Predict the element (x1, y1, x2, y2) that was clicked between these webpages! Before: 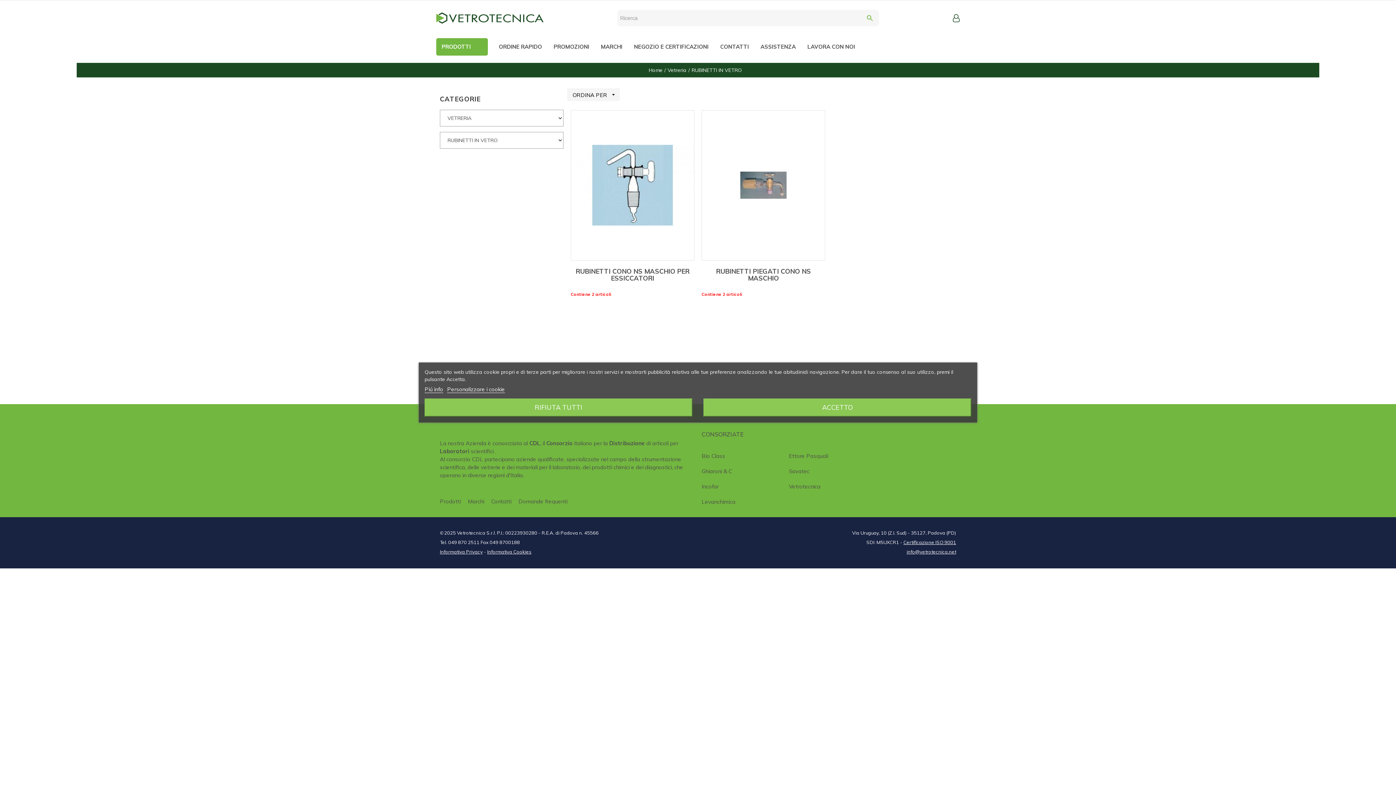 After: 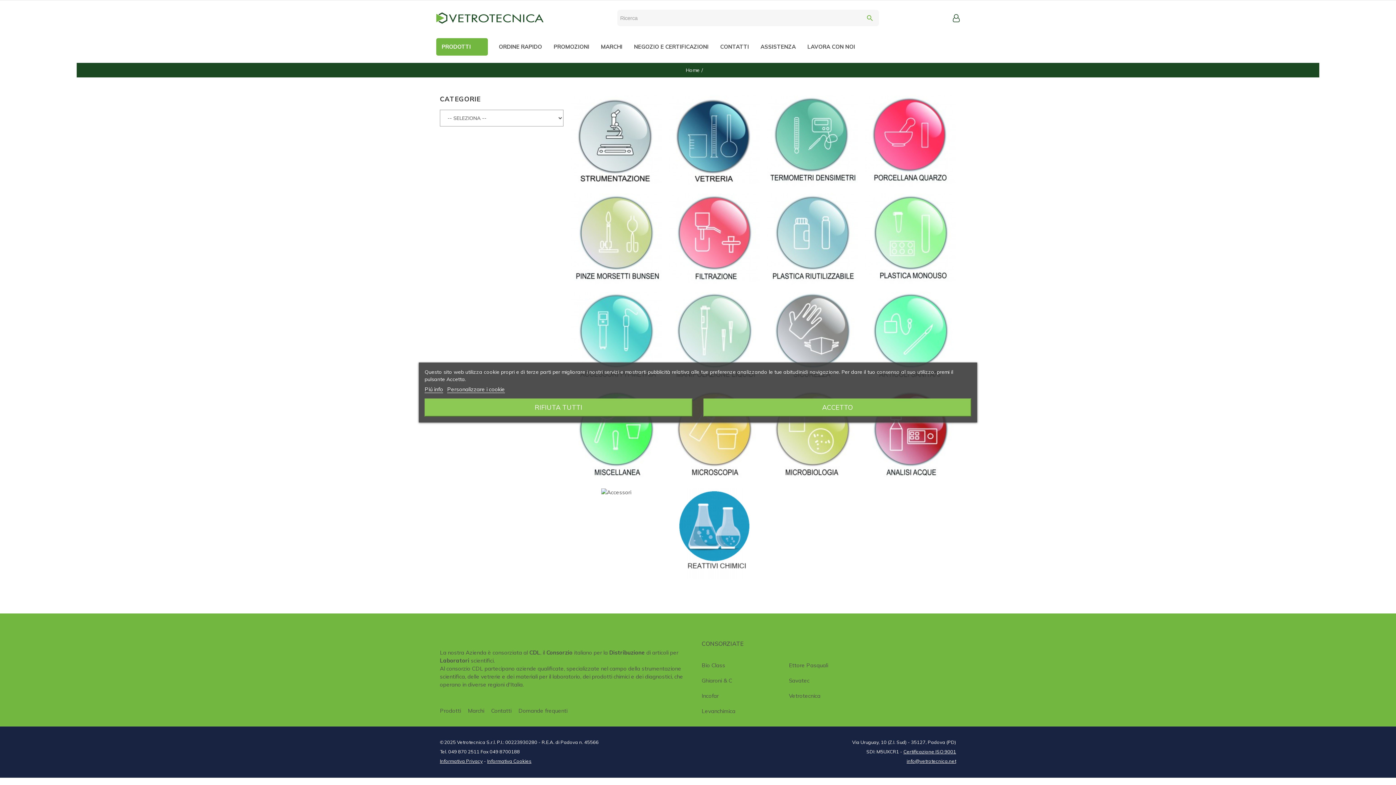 Action: bbox: (440, 94, 480, 103) label: CATEGORIE